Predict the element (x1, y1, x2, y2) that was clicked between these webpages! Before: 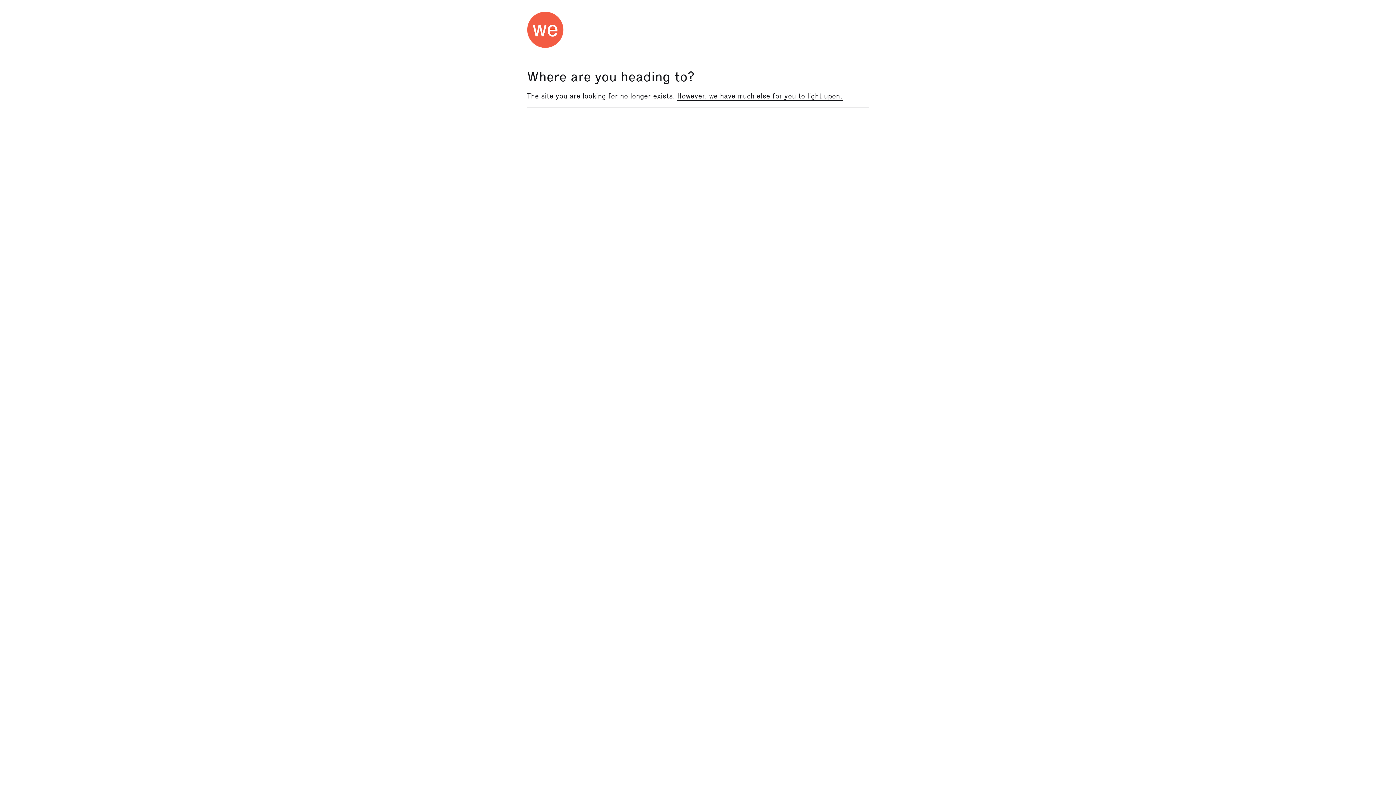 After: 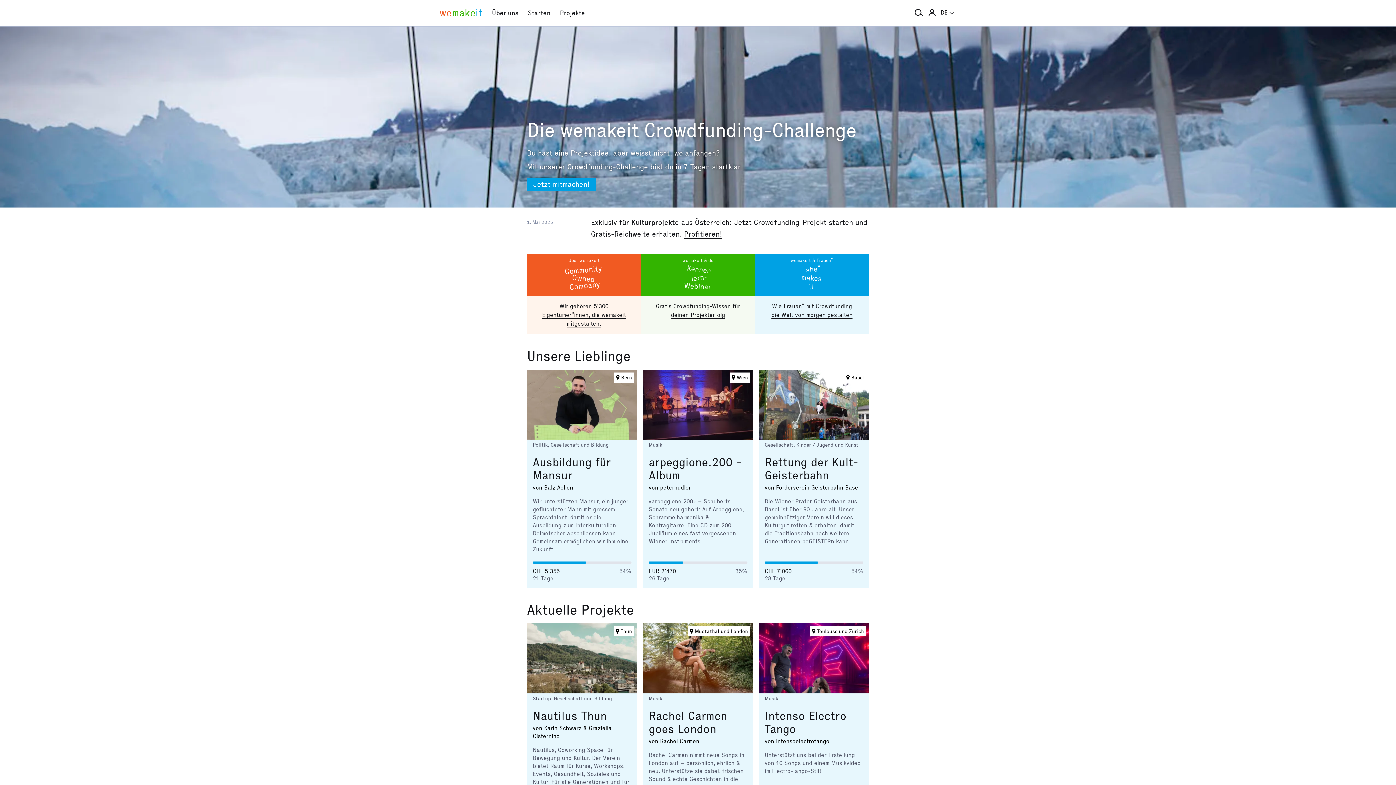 Action: label: However, we have much else for you to light upon. bbox: (677, 91, 842, 100)